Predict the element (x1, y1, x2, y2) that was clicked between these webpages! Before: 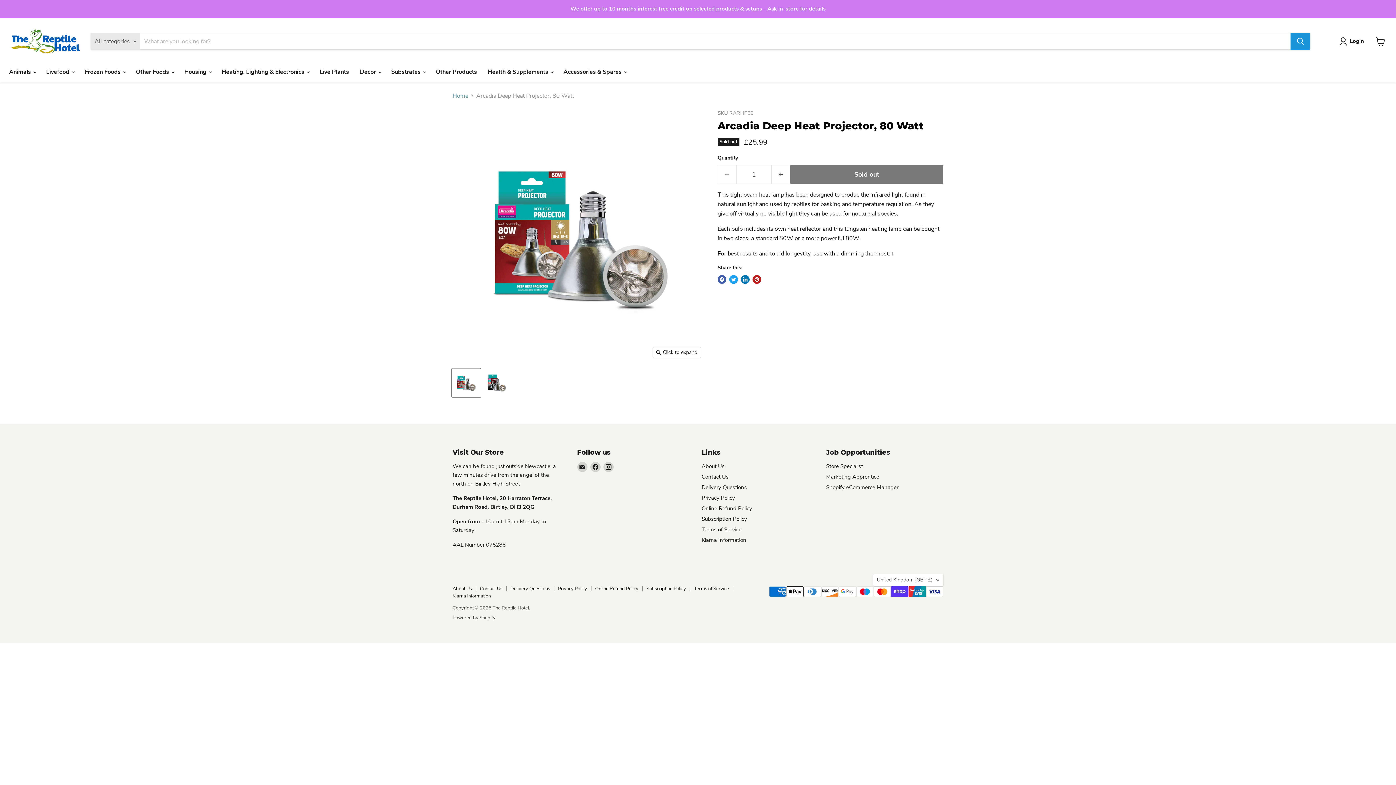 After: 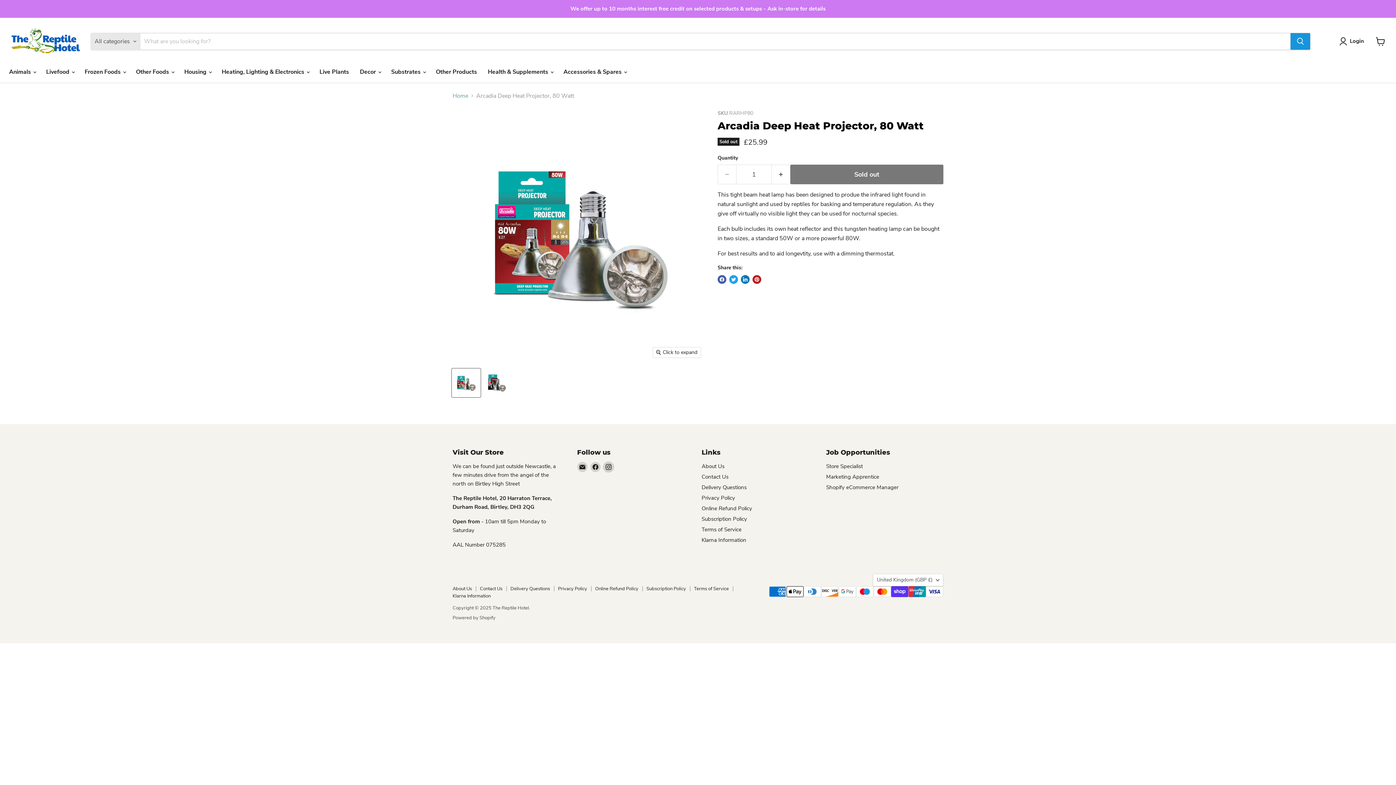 Action: label: Find us on Instagram bbox: (603, 462, 613, 472)